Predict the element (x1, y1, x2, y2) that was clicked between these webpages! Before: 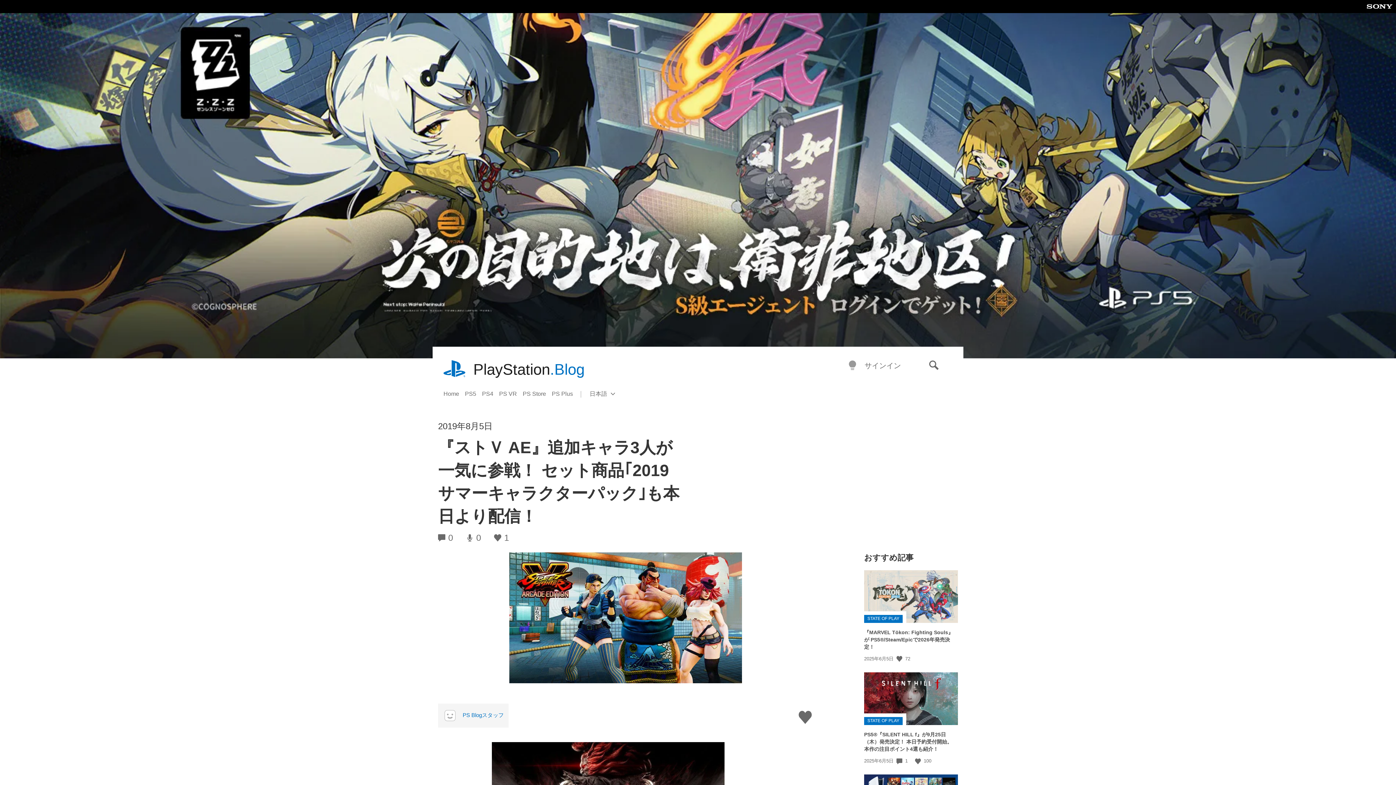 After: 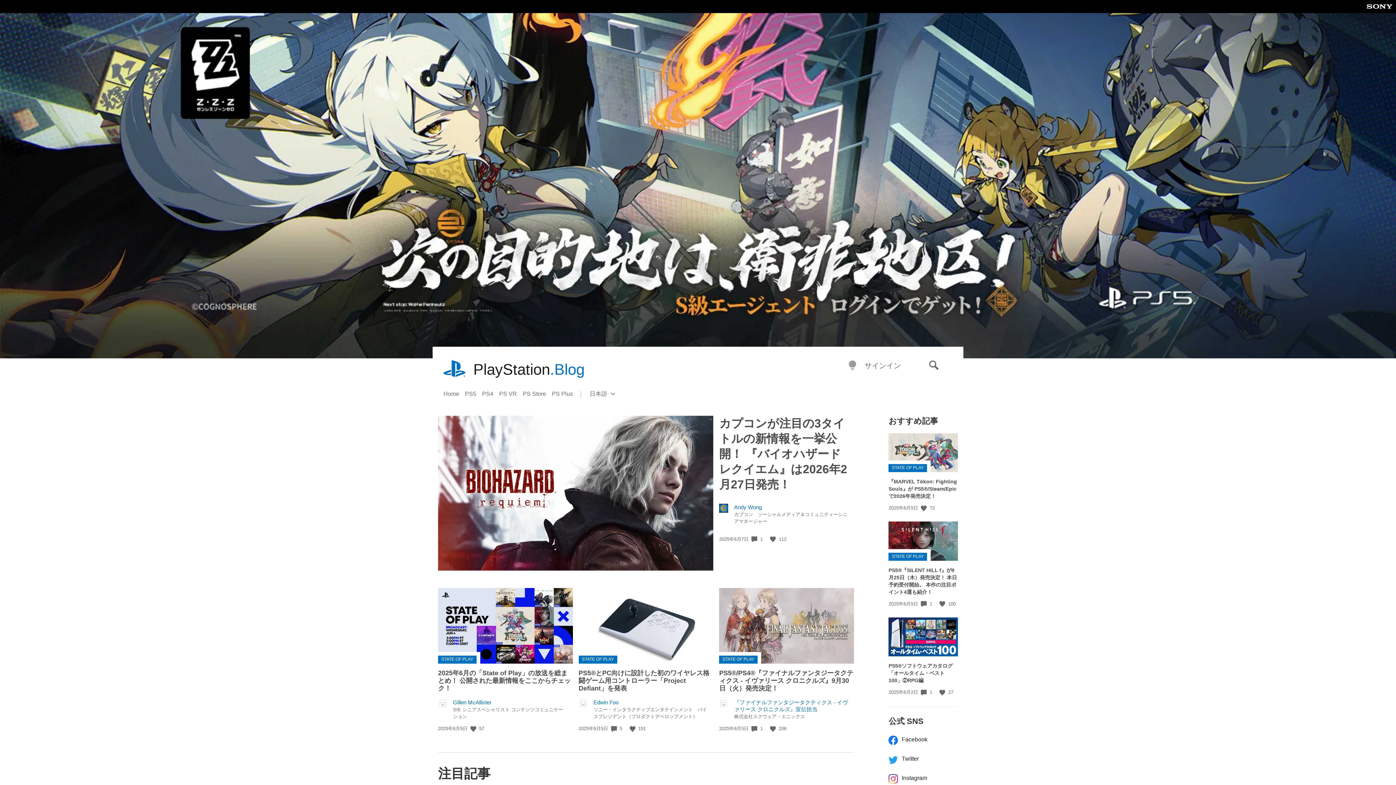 Action: label: PlayStation.Blog bbox: (473, 359, 584, 380)